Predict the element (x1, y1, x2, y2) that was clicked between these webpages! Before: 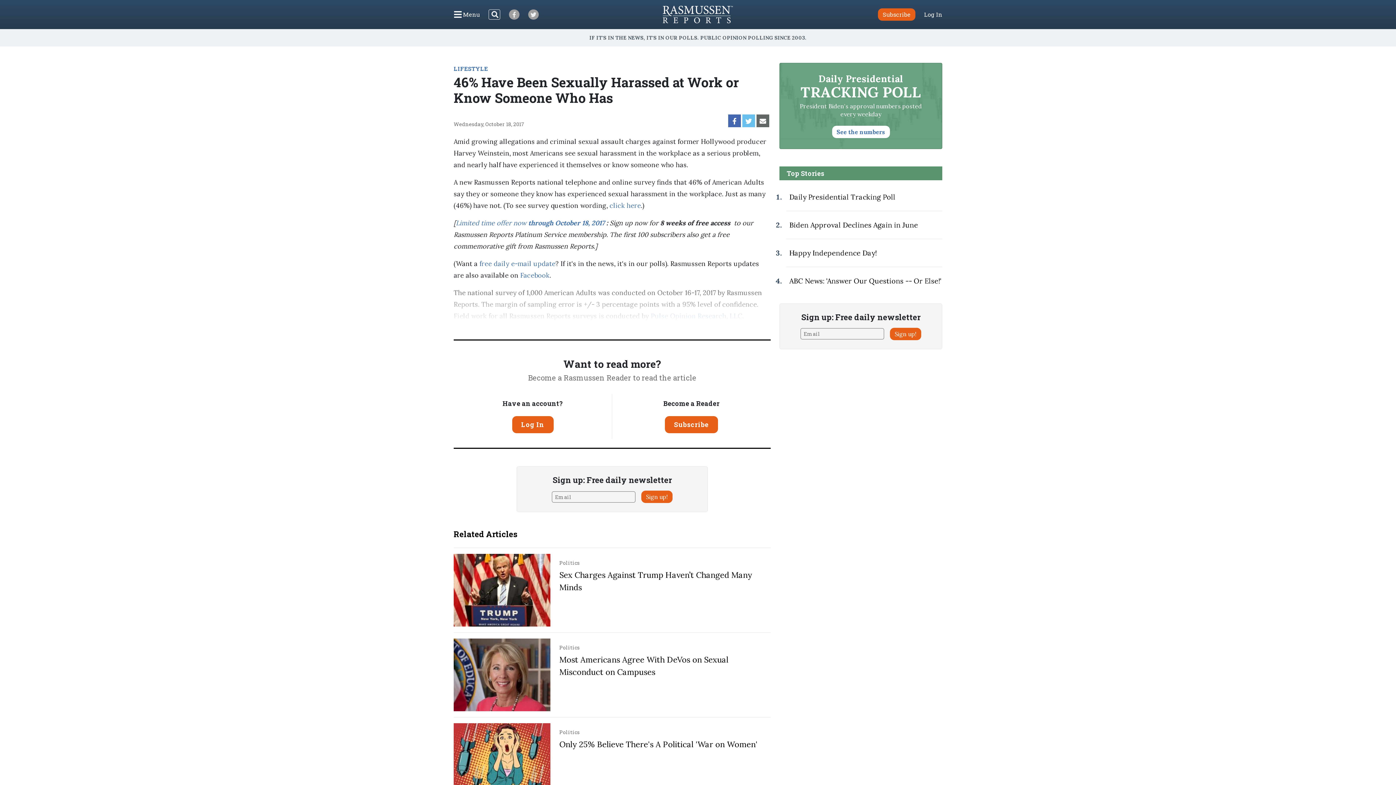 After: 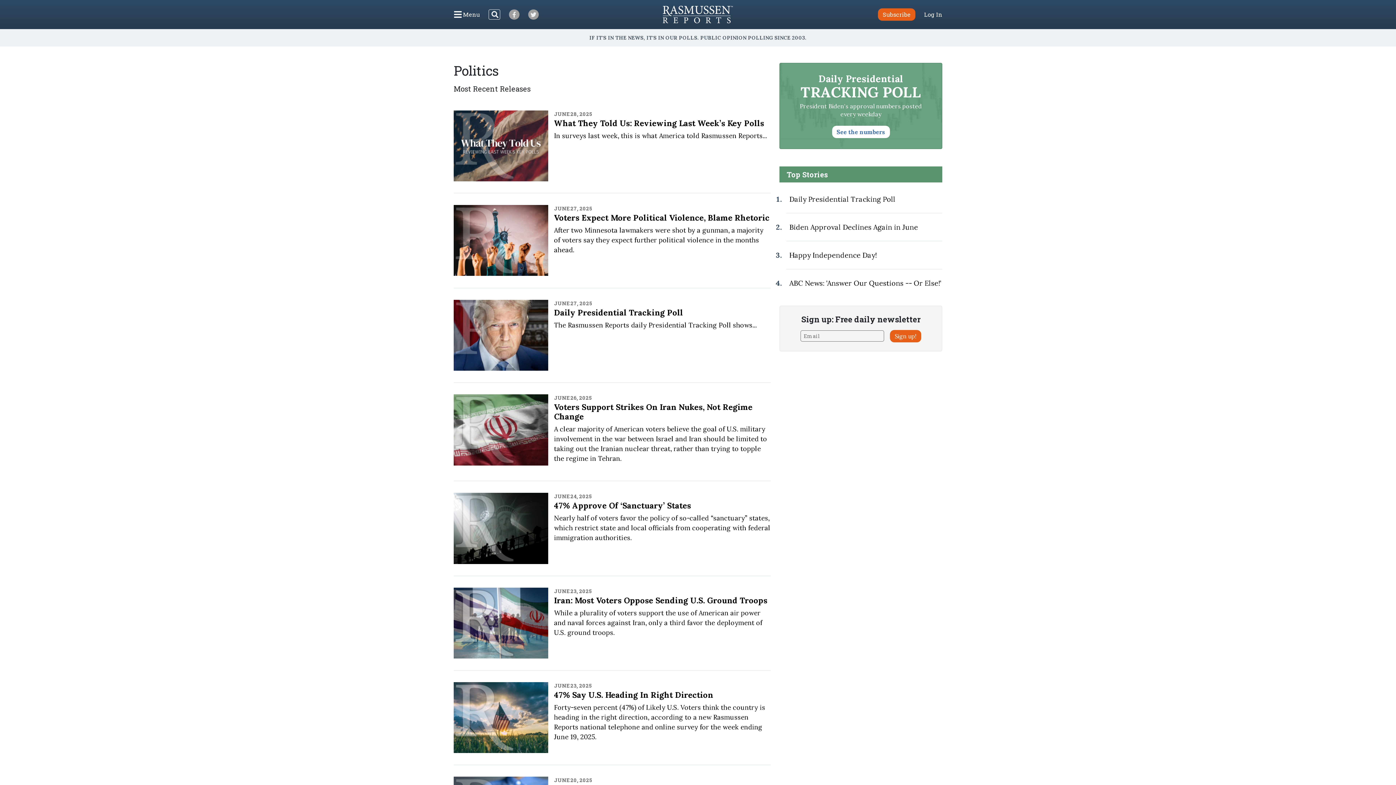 Action: label: Politics bbox: (559, 729, 770, 736)